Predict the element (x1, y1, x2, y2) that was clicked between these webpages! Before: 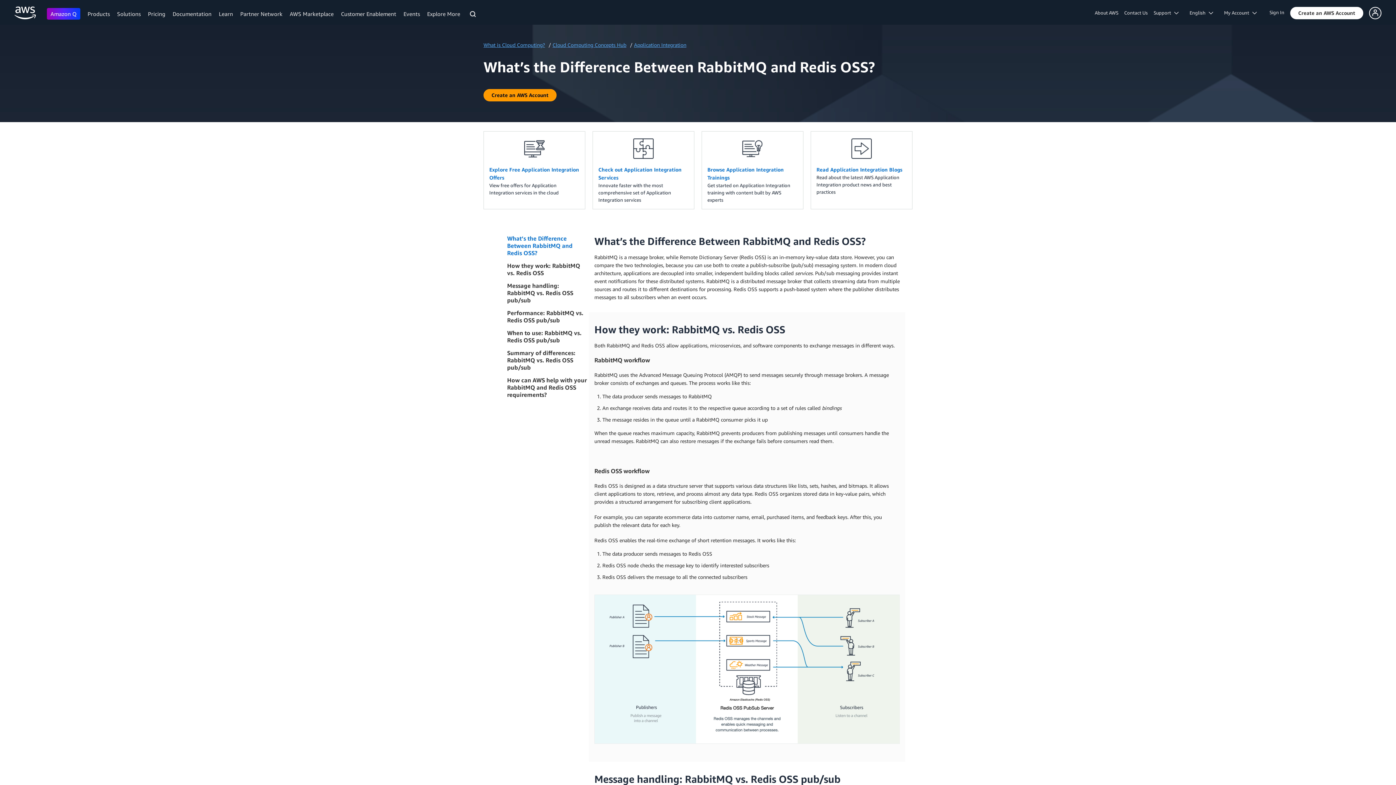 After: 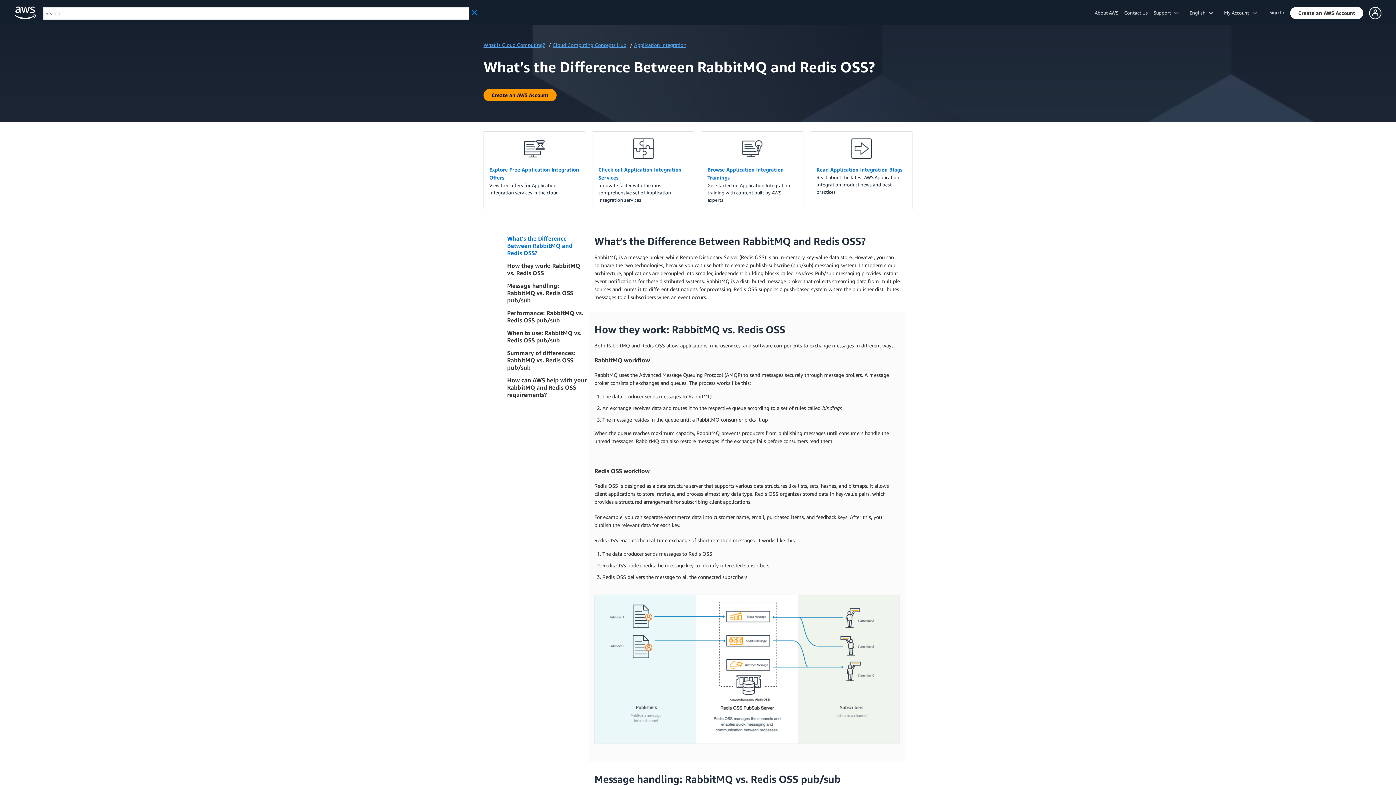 Action: label: Search bbox: (469, 2, 477, 27)